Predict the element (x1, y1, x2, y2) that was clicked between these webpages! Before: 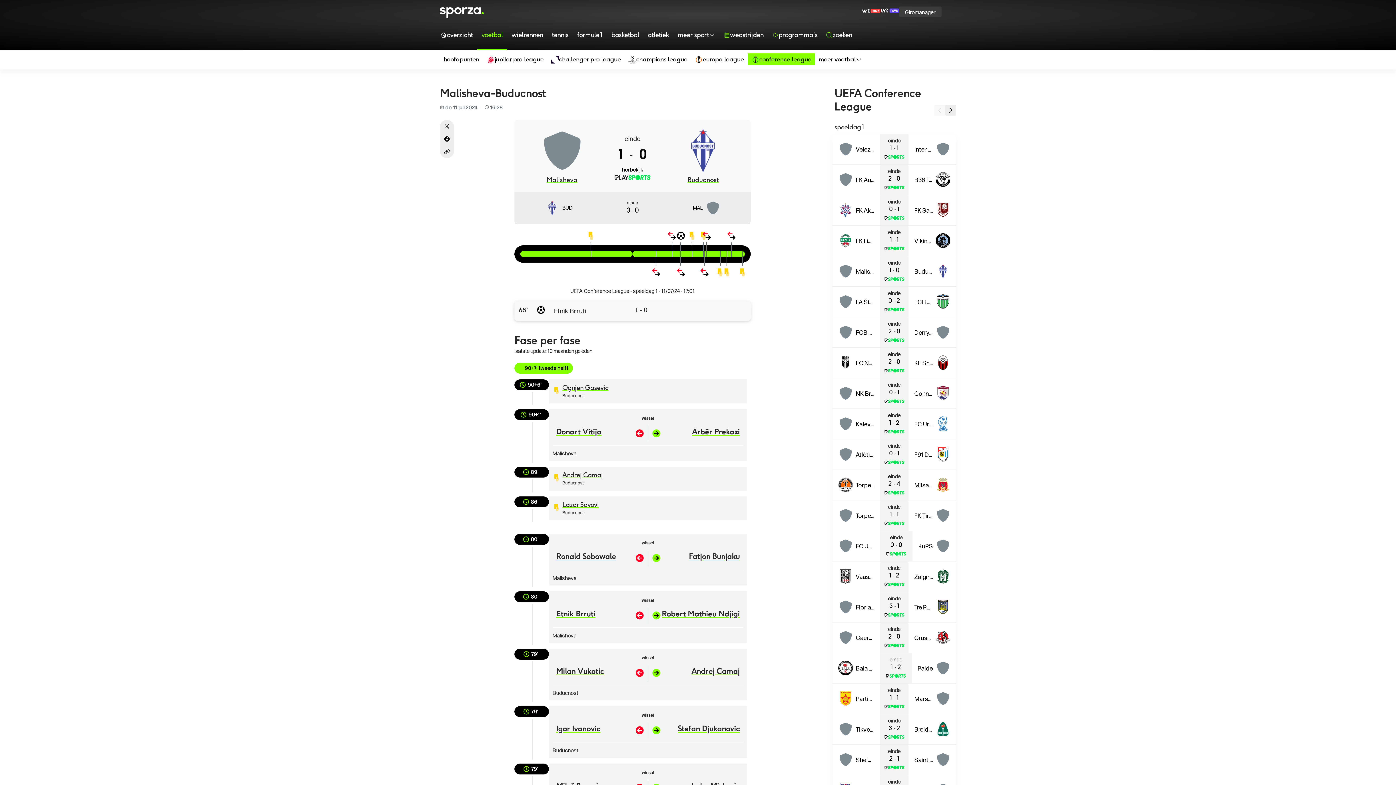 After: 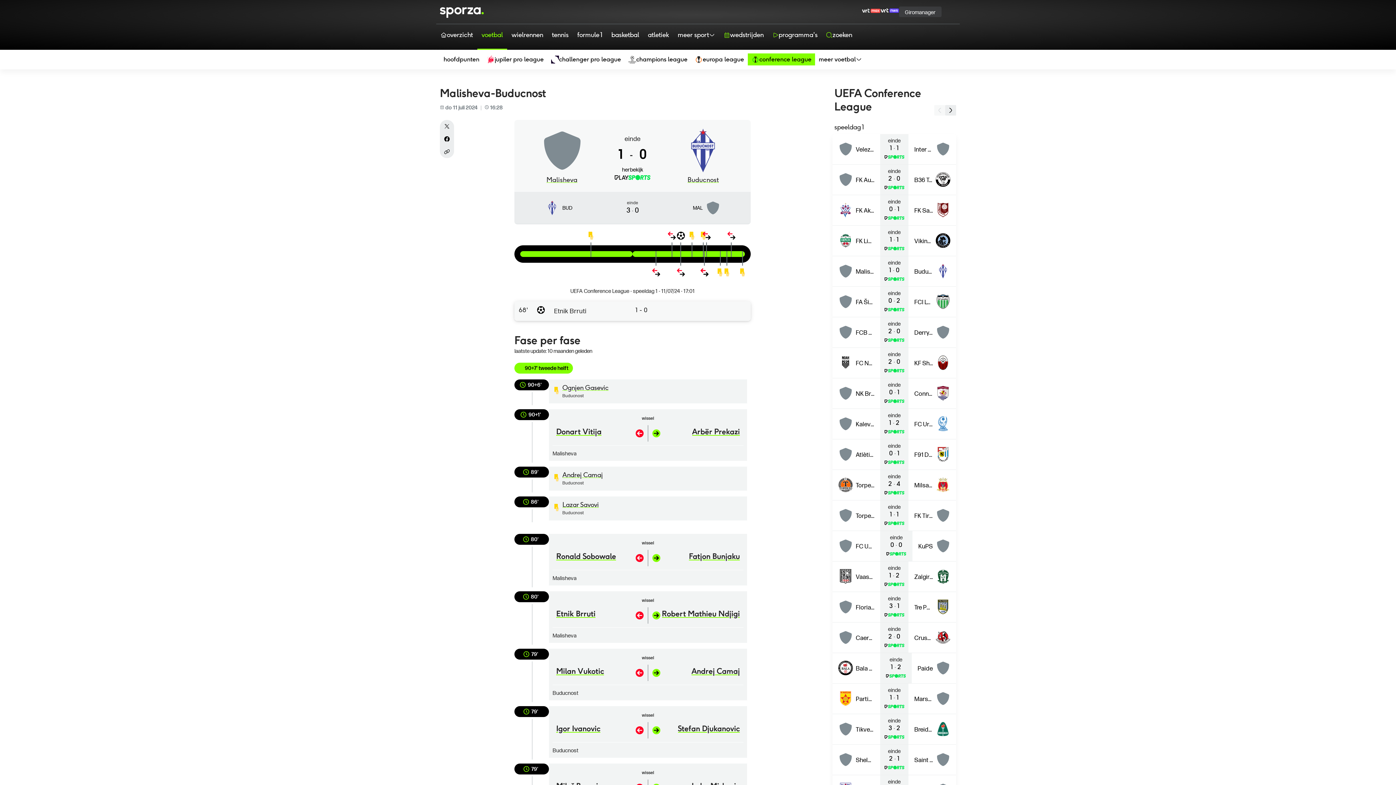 Action: bbox: (832, 256, 956, 286) label: Malisheva tegen Buducnost, afgelopen, 1, 0
Malisheva
einde
1
-
0
Buducnost